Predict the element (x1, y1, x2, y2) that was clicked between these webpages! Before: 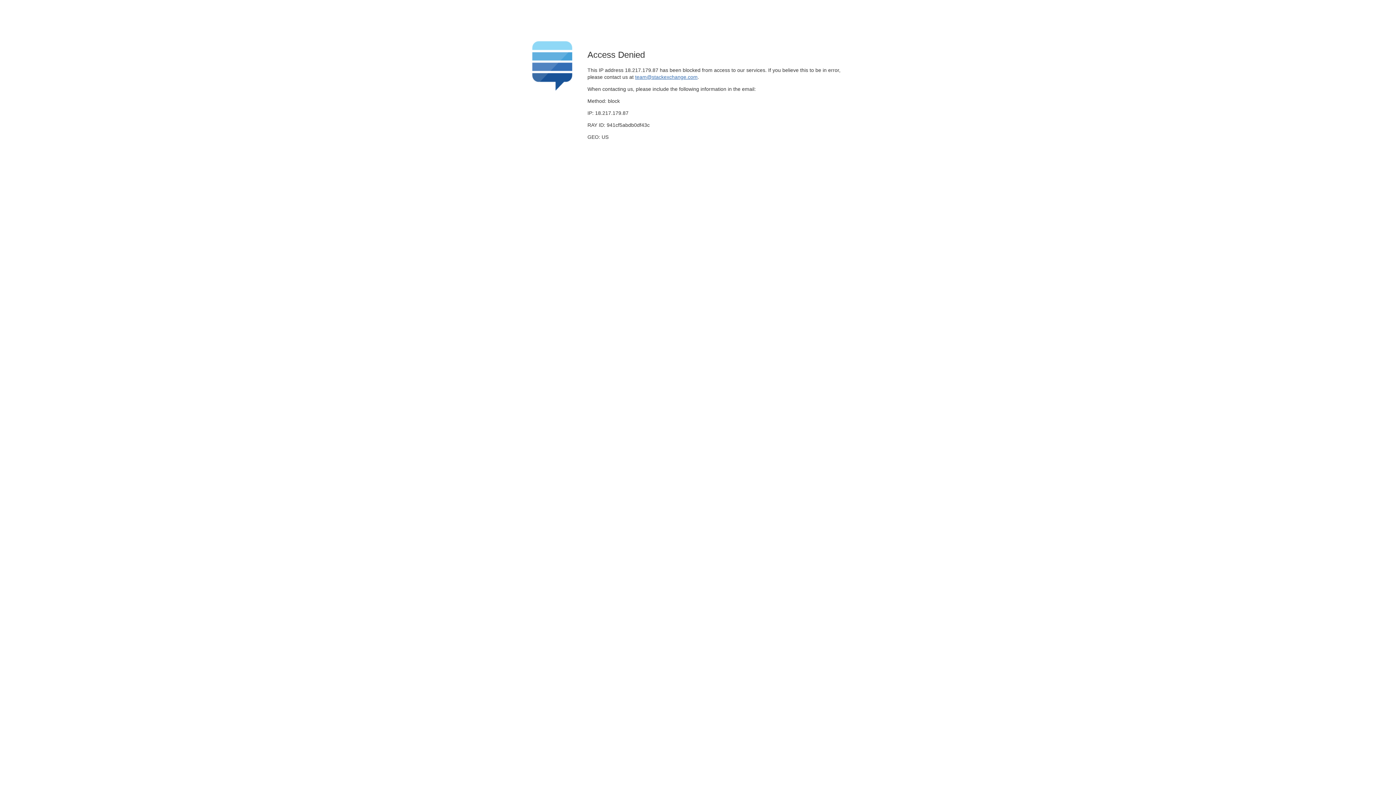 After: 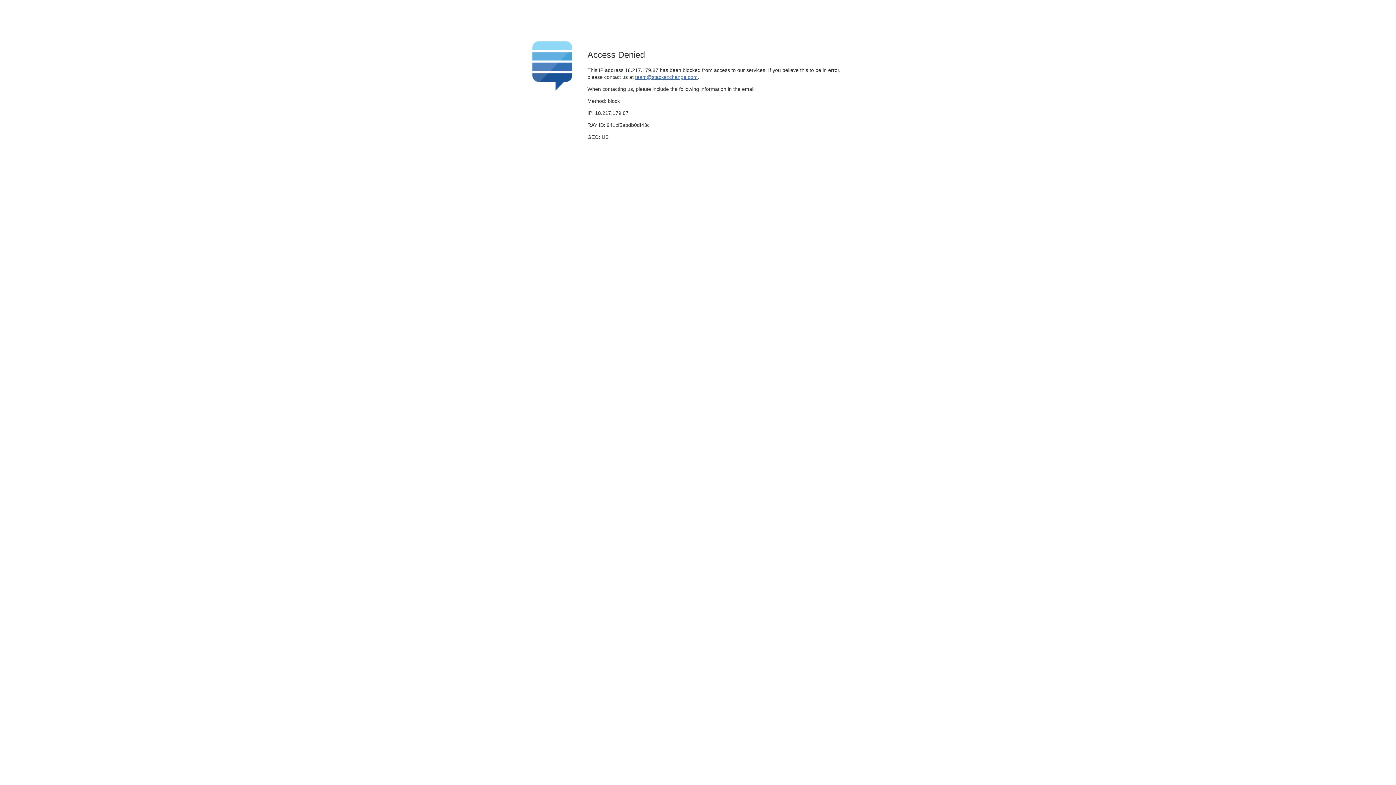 Action: label: team@stackexchange.com bbox: (635, 74, 697, 79)